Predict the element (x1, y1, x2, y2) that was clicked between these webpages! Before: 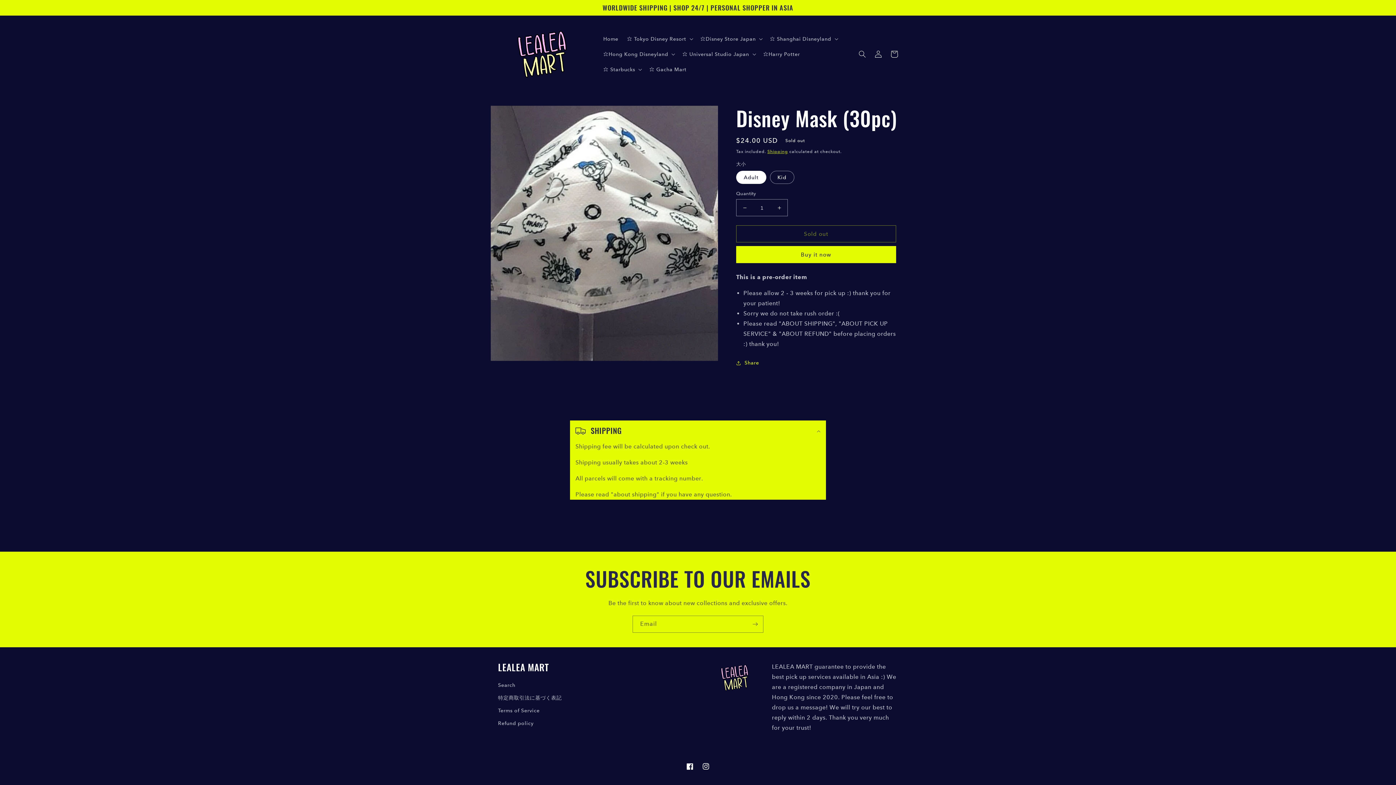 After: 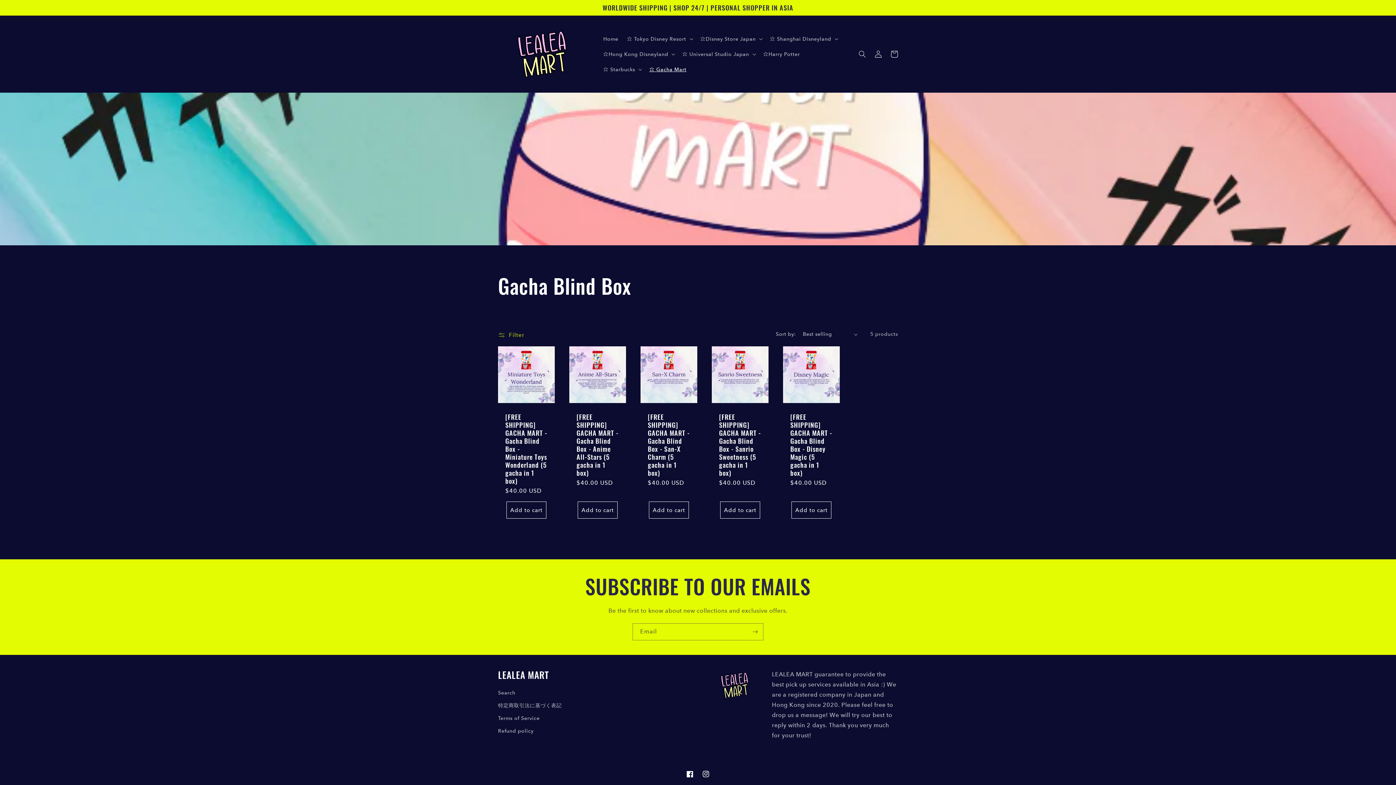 Action: label: ⭐️ Gacha Mart bbox: (645, 61, 691, 77)